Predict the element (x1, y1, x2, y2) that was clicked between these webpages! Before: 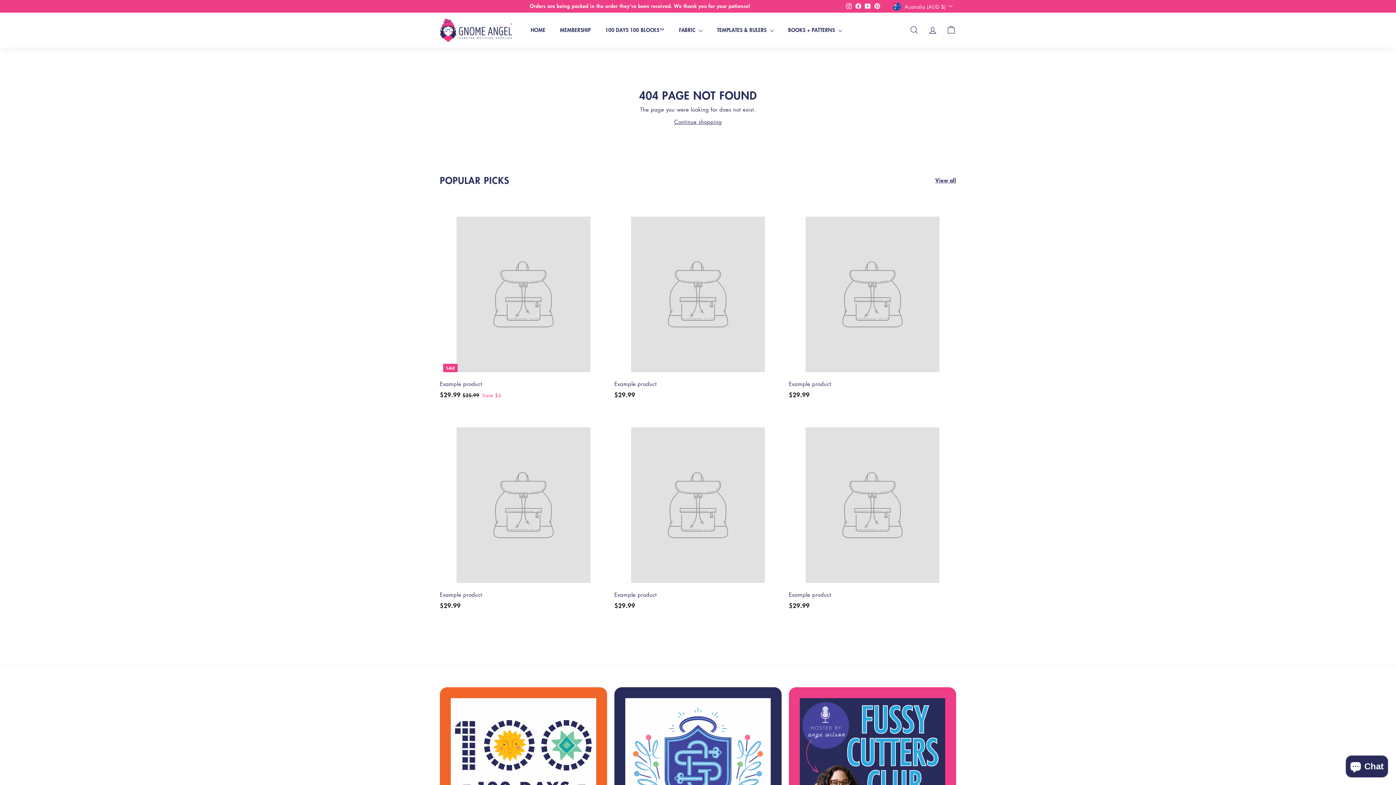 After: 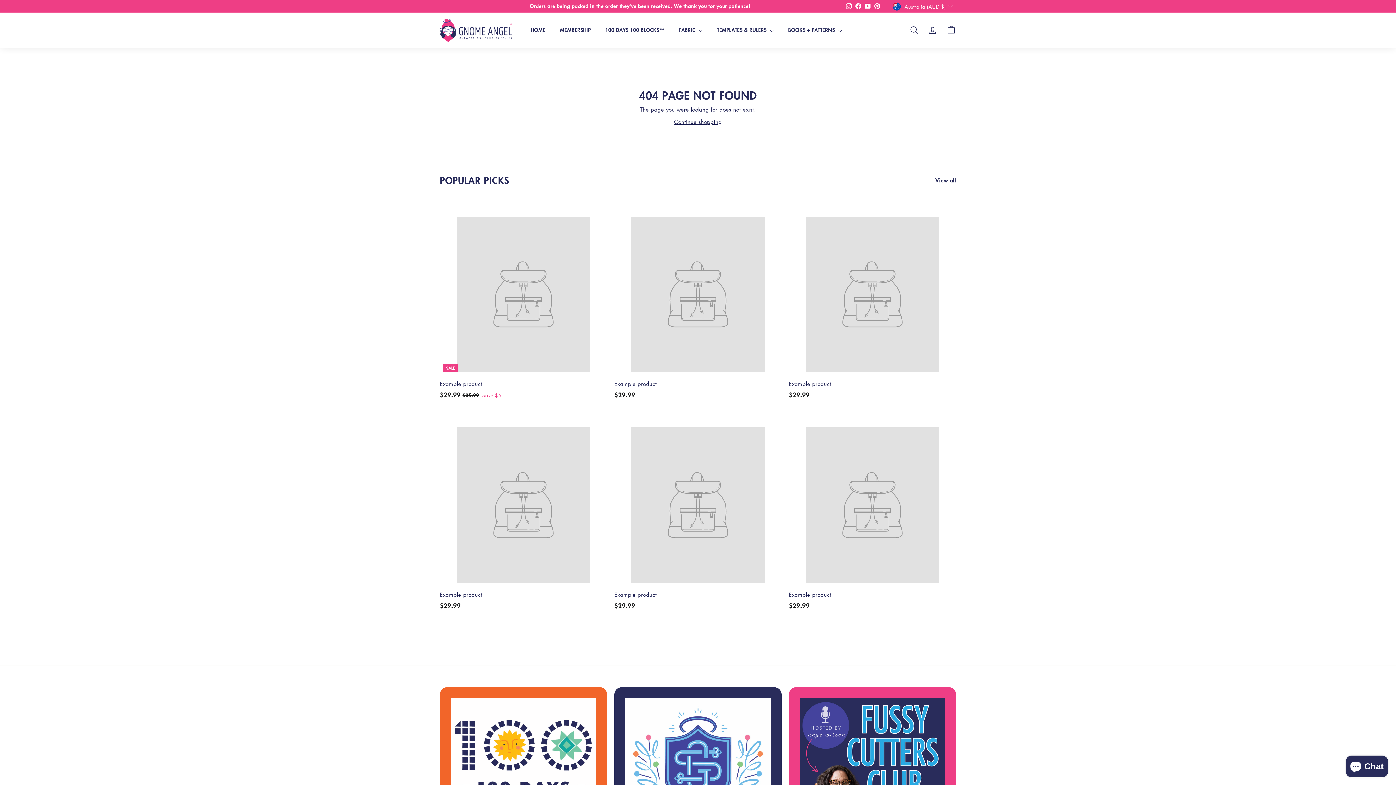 Action: label: Example product
$29.99
$29.99 bbox: (614, 410, 781, 618)